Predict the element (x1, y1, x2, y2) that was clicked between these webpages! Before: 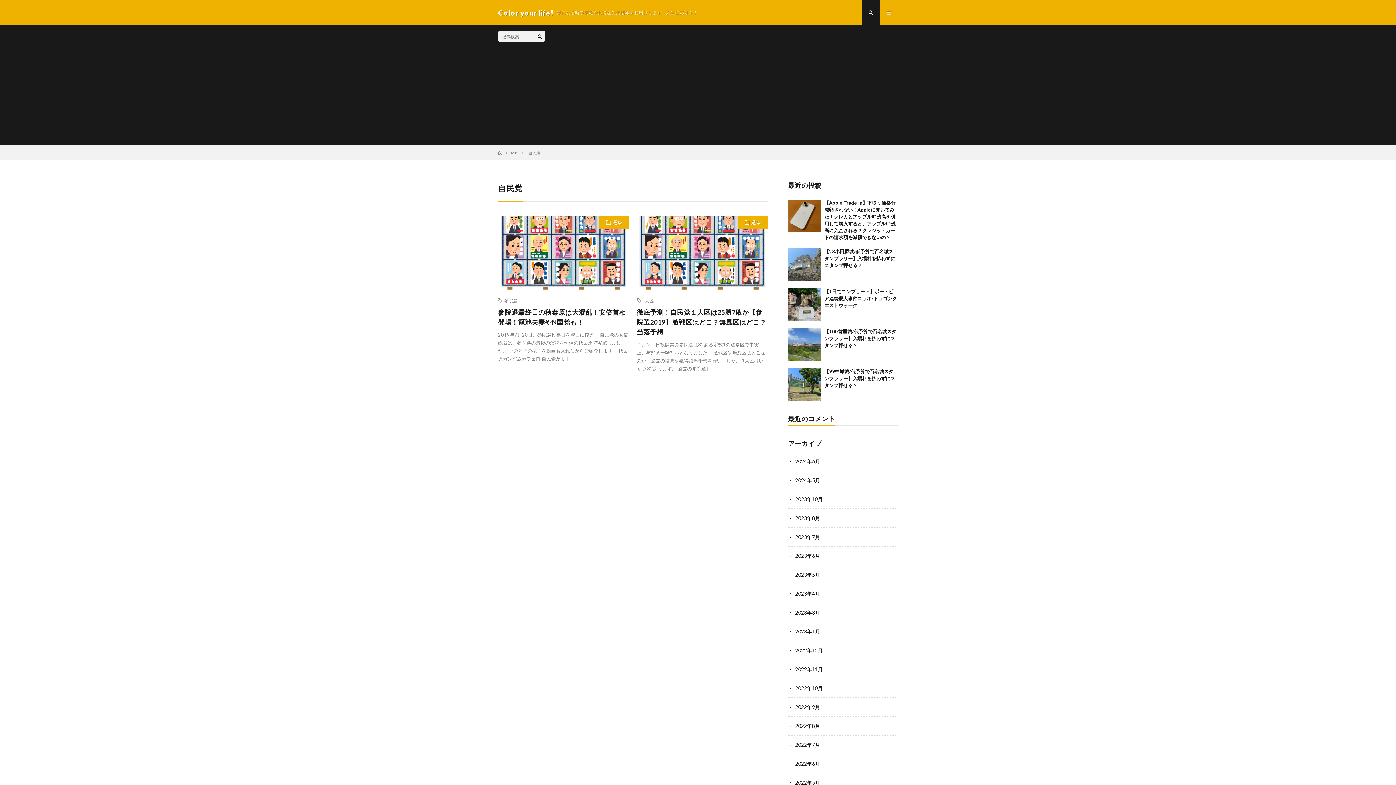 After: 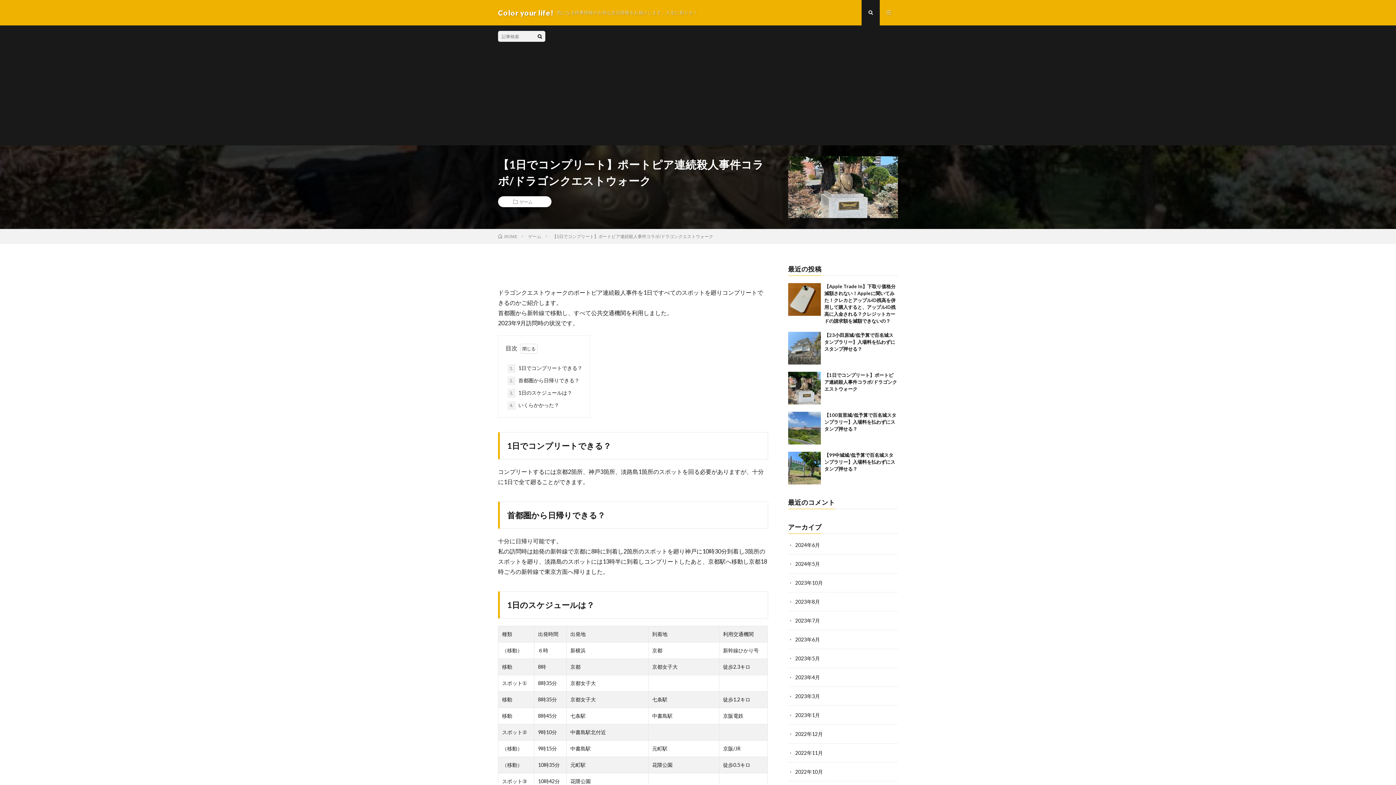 Action: bbox: (788, 288, 820, 321)